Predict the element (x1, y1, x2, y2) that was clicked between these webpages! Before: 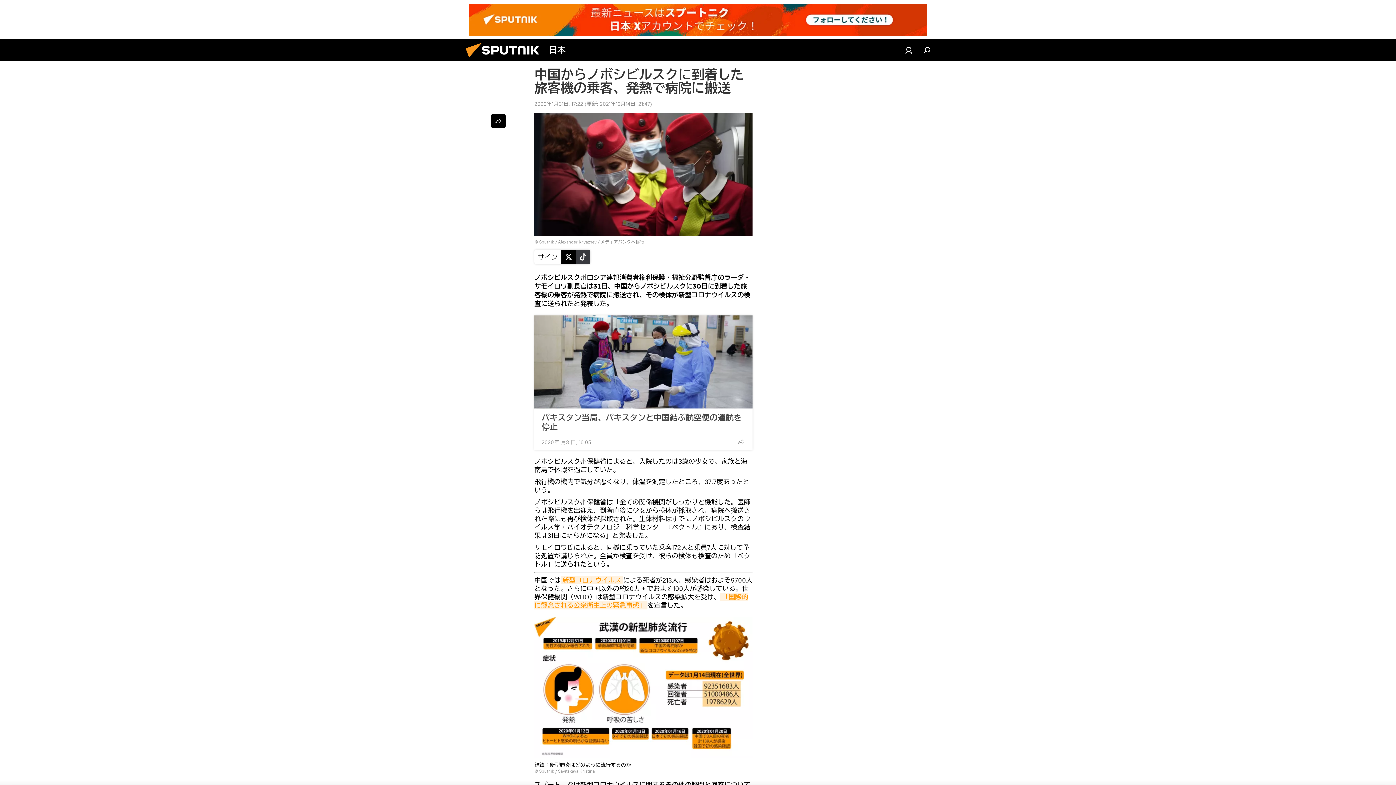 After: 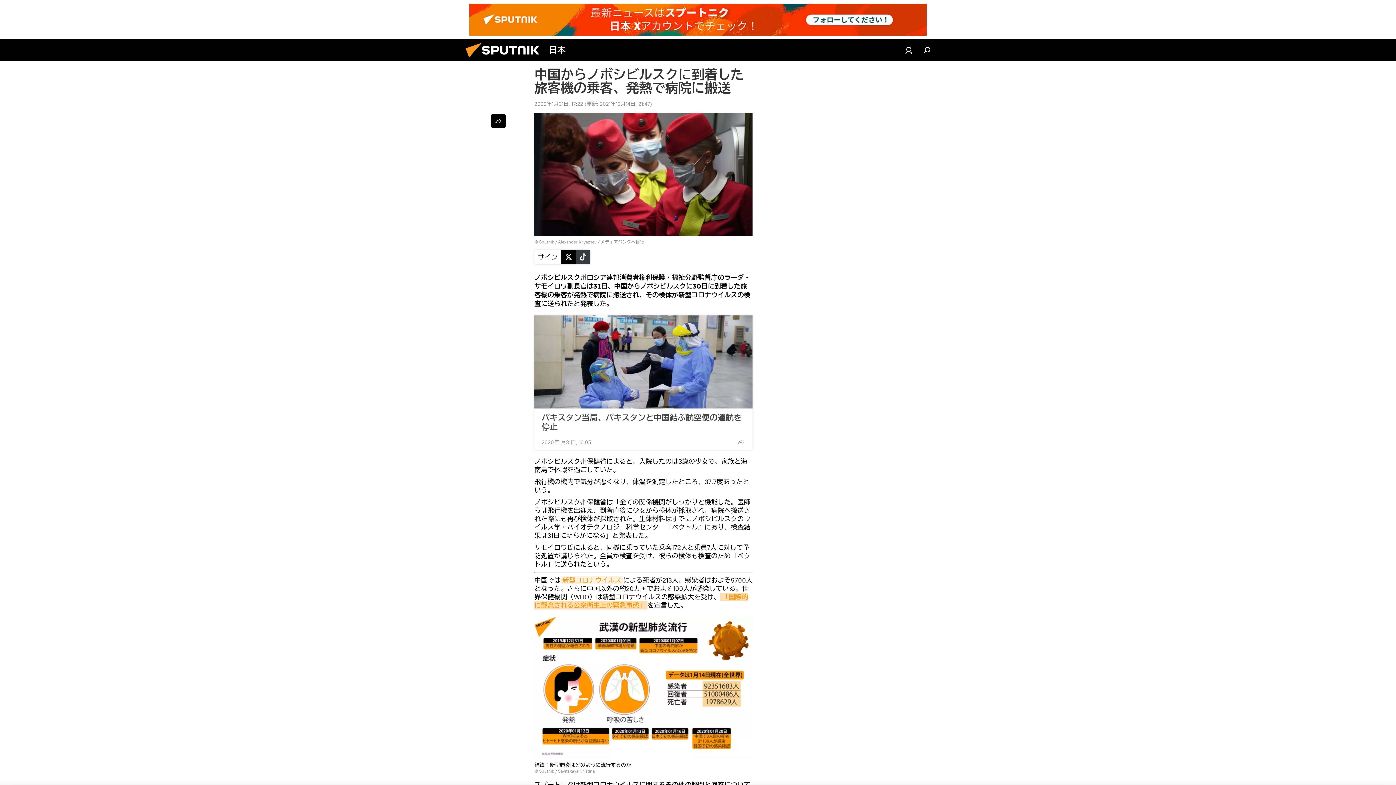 Action: label: 「国際的に懸念される公衆衛生上の緊急事態」 bbox: (534, 593, 748, 609)